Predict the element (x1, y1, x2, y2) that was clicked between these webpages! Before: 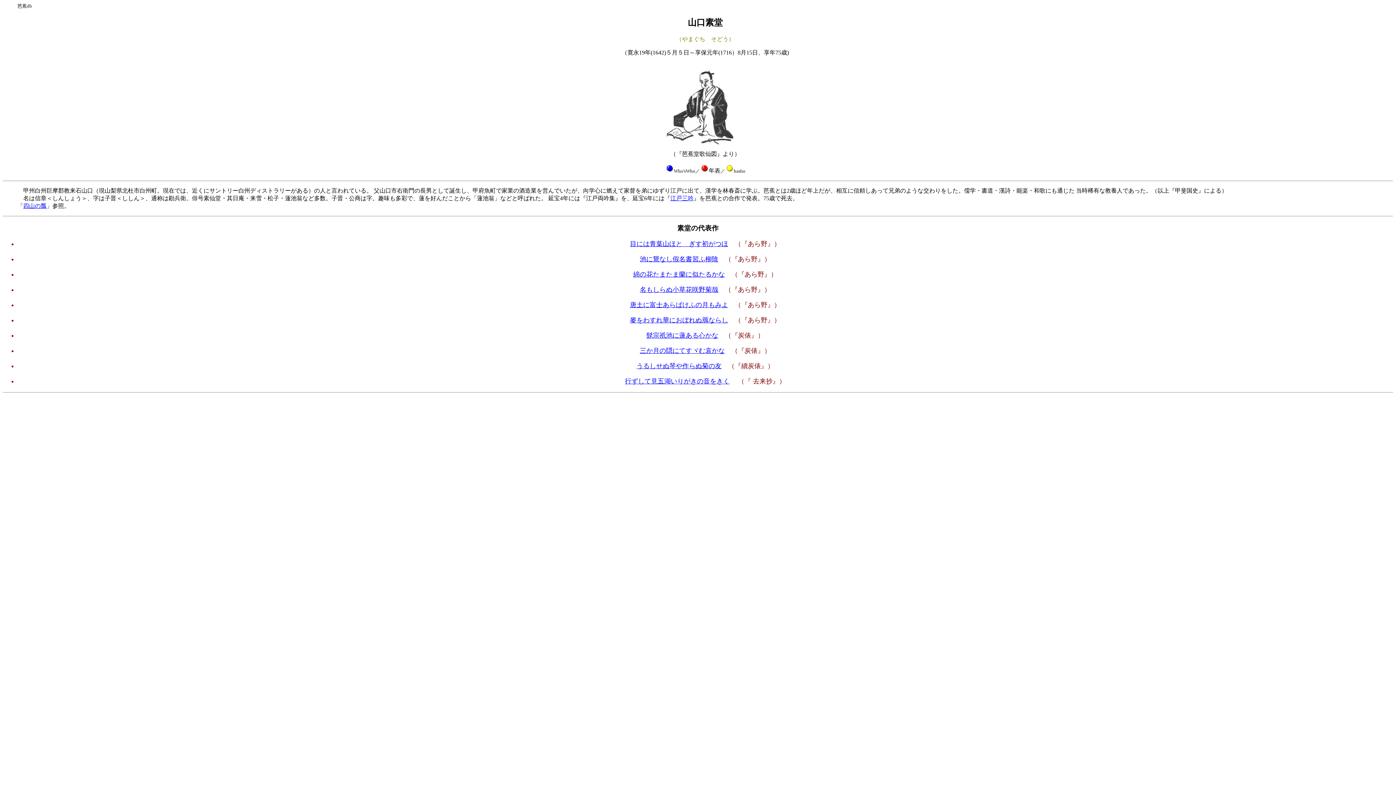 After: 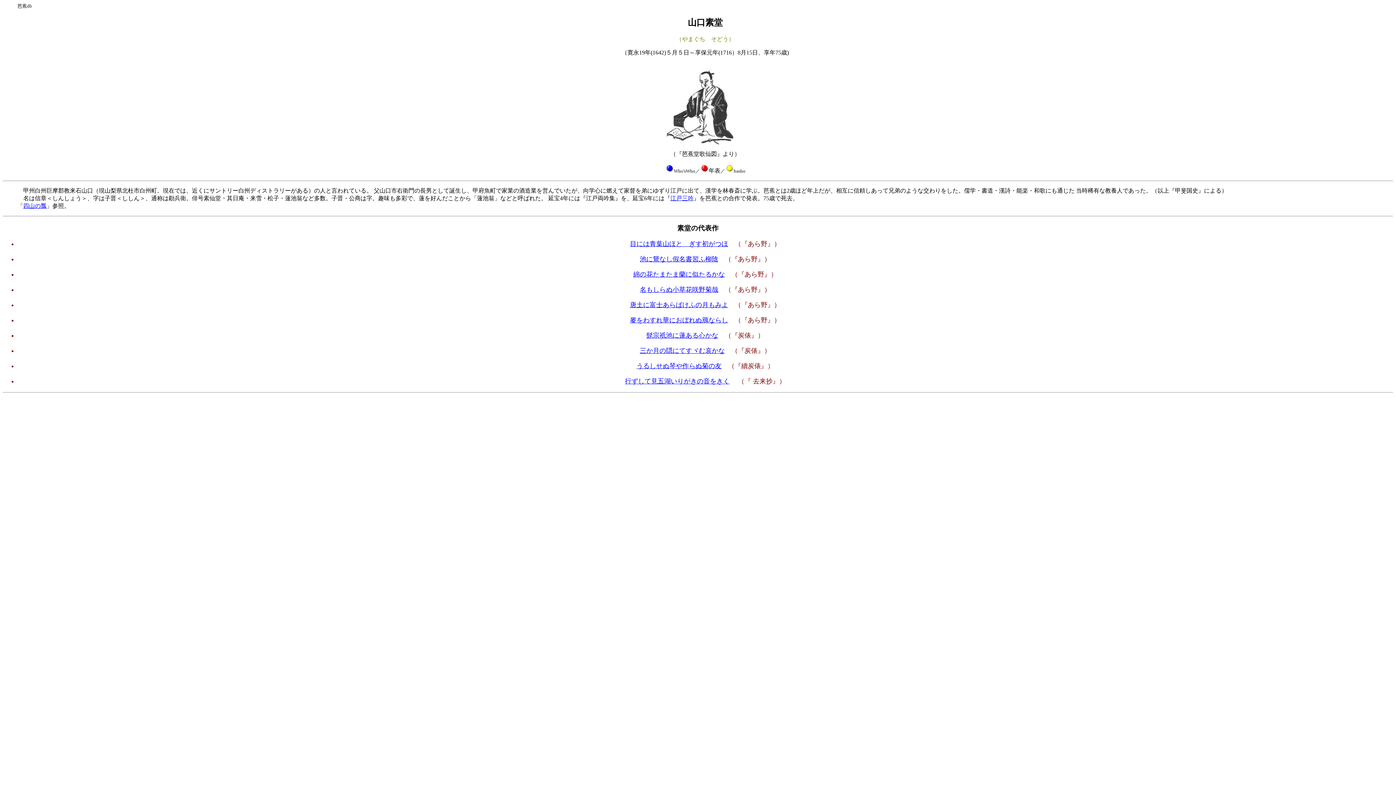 Action: label: 髭宗祇池に蓮ある心かな bbox: (646, 332, 718, 339)